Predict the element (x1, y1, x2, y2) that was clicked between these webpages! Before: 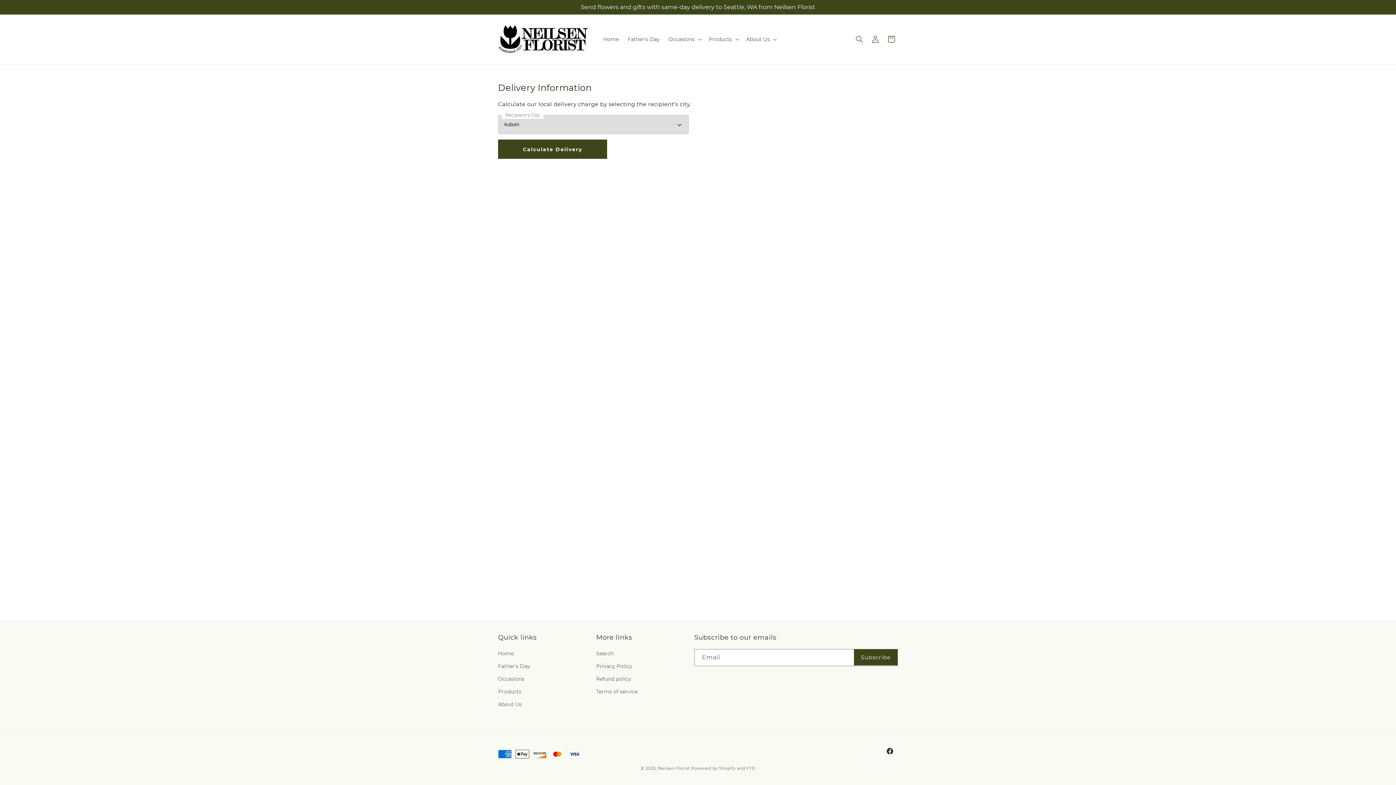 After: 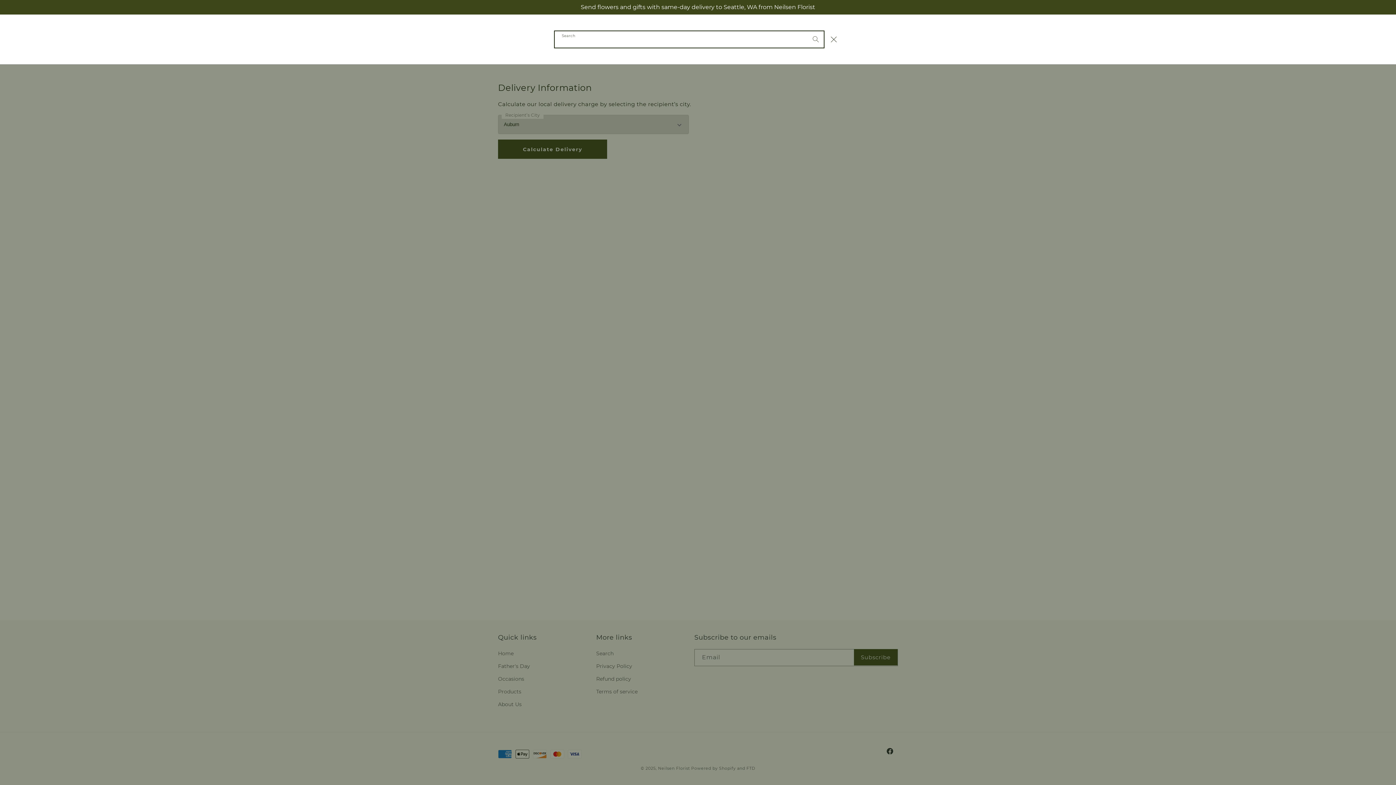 Action: bbox: (851, 31, 867, 47) label: Search